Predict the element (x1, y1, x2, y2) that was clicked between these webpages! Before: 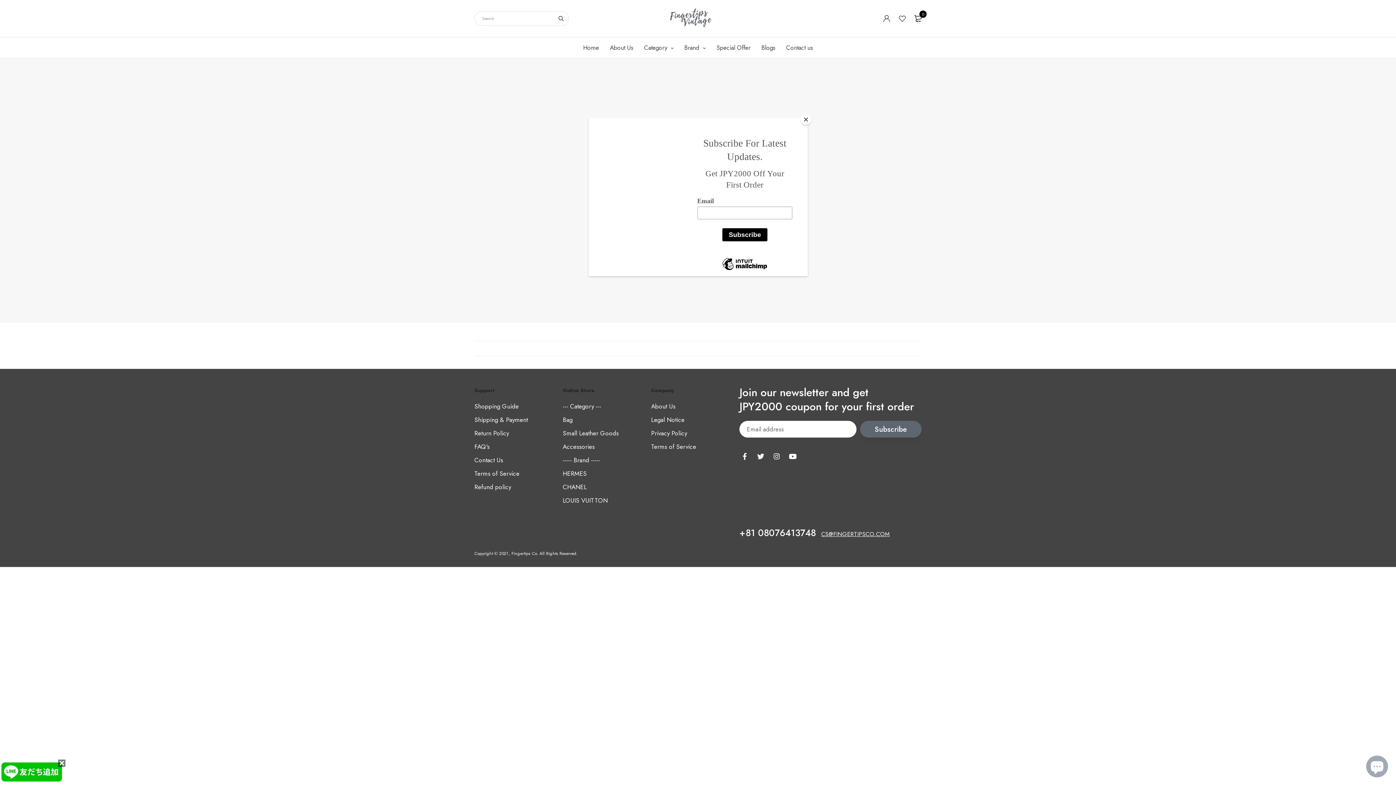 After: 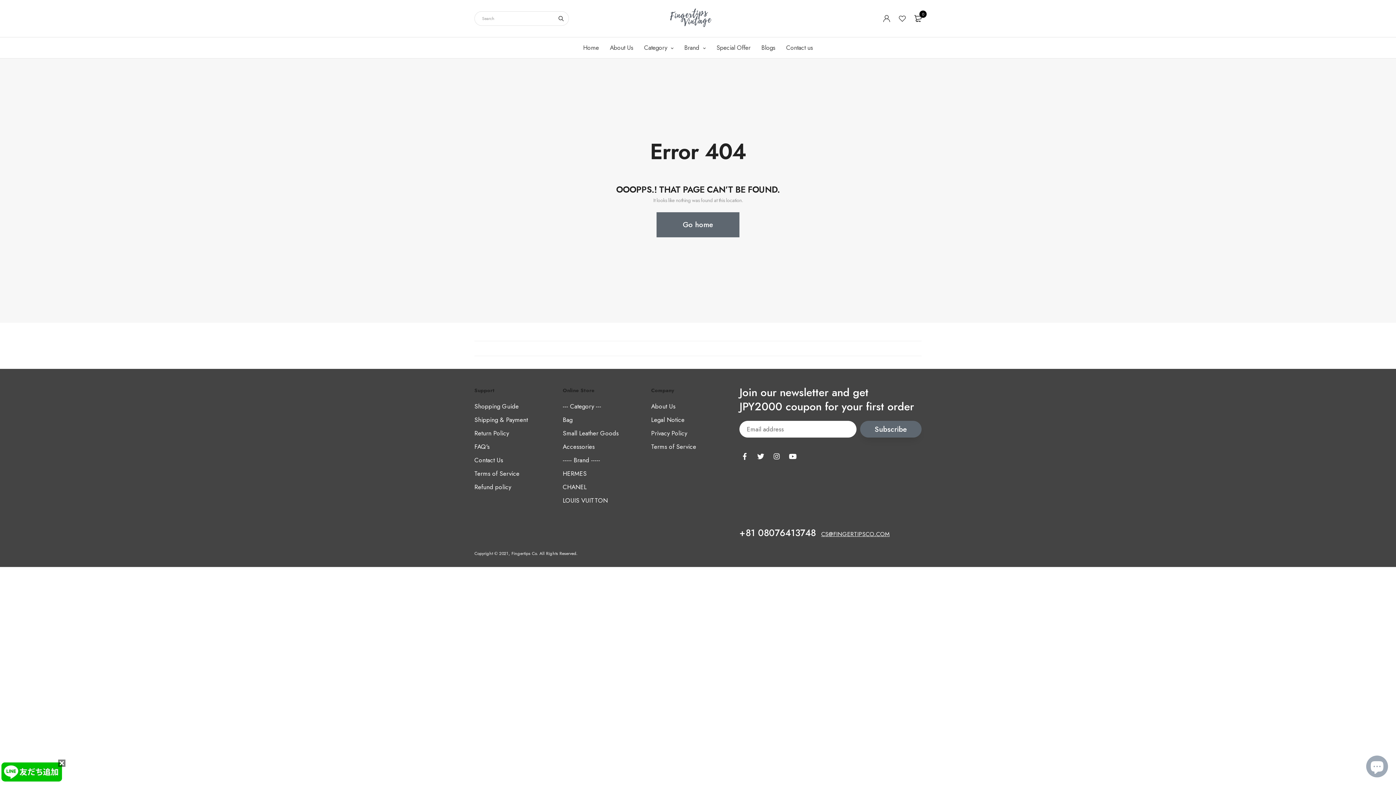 Action: label: Close bbox: (800, 114, 811, 125)